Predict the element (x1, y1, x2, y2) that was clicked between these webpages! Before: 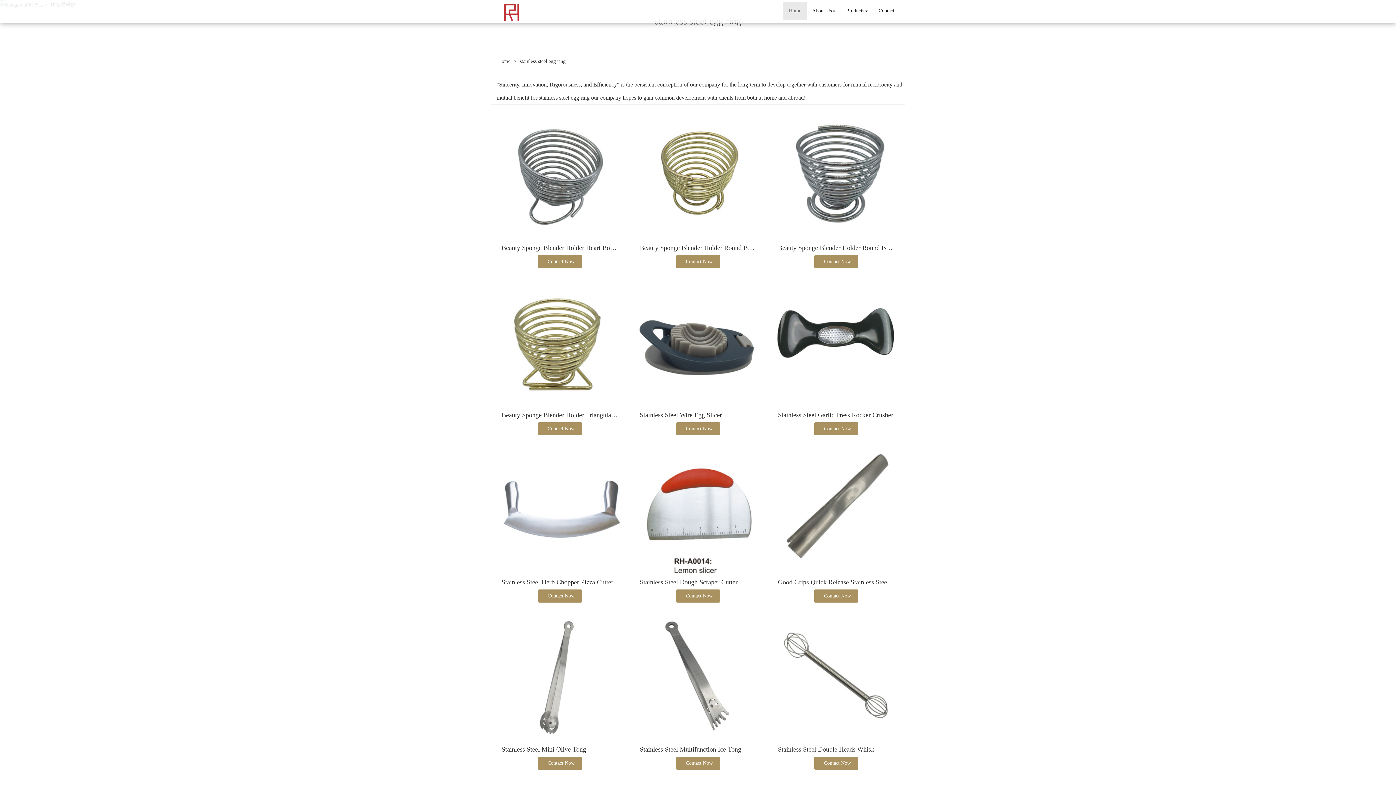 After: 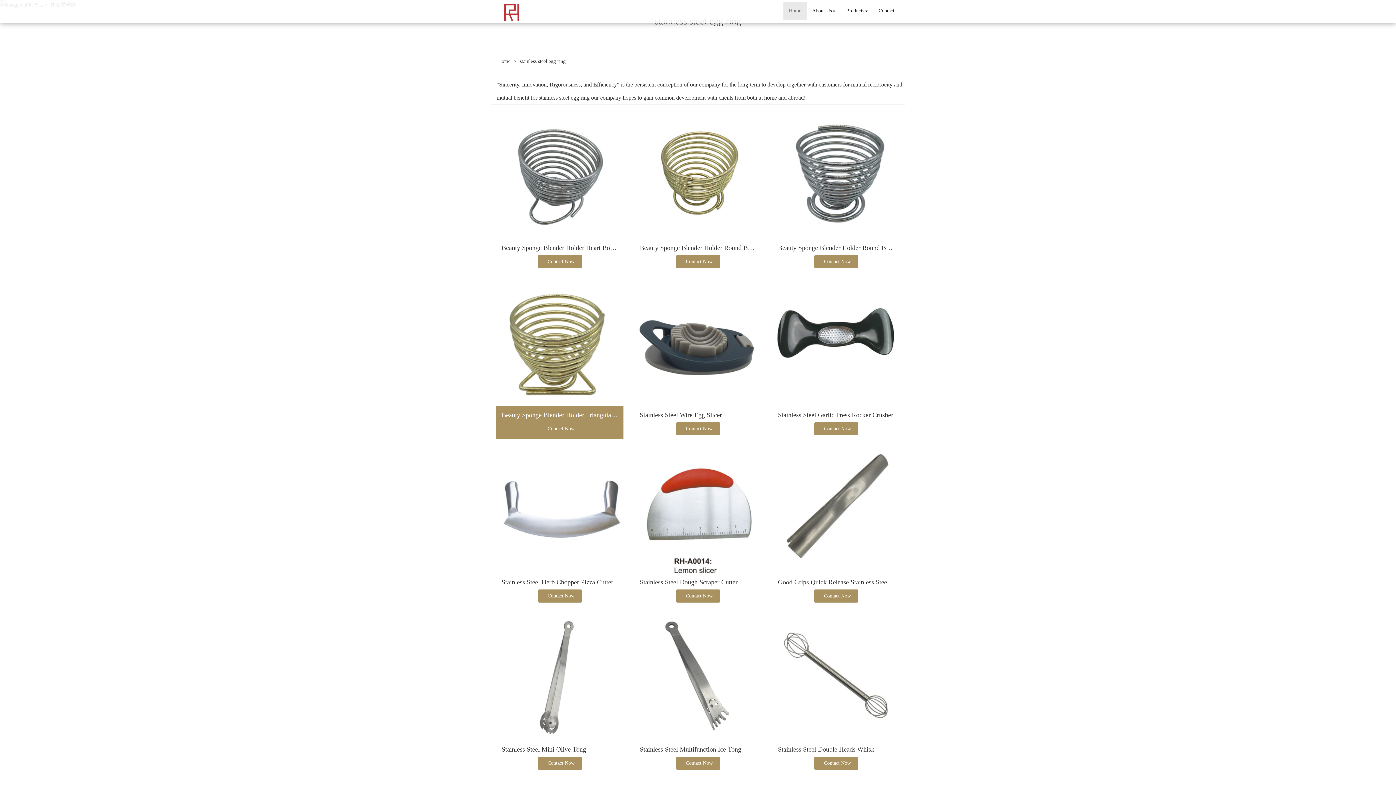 Action: bbox: (496, 279, 623, 406)